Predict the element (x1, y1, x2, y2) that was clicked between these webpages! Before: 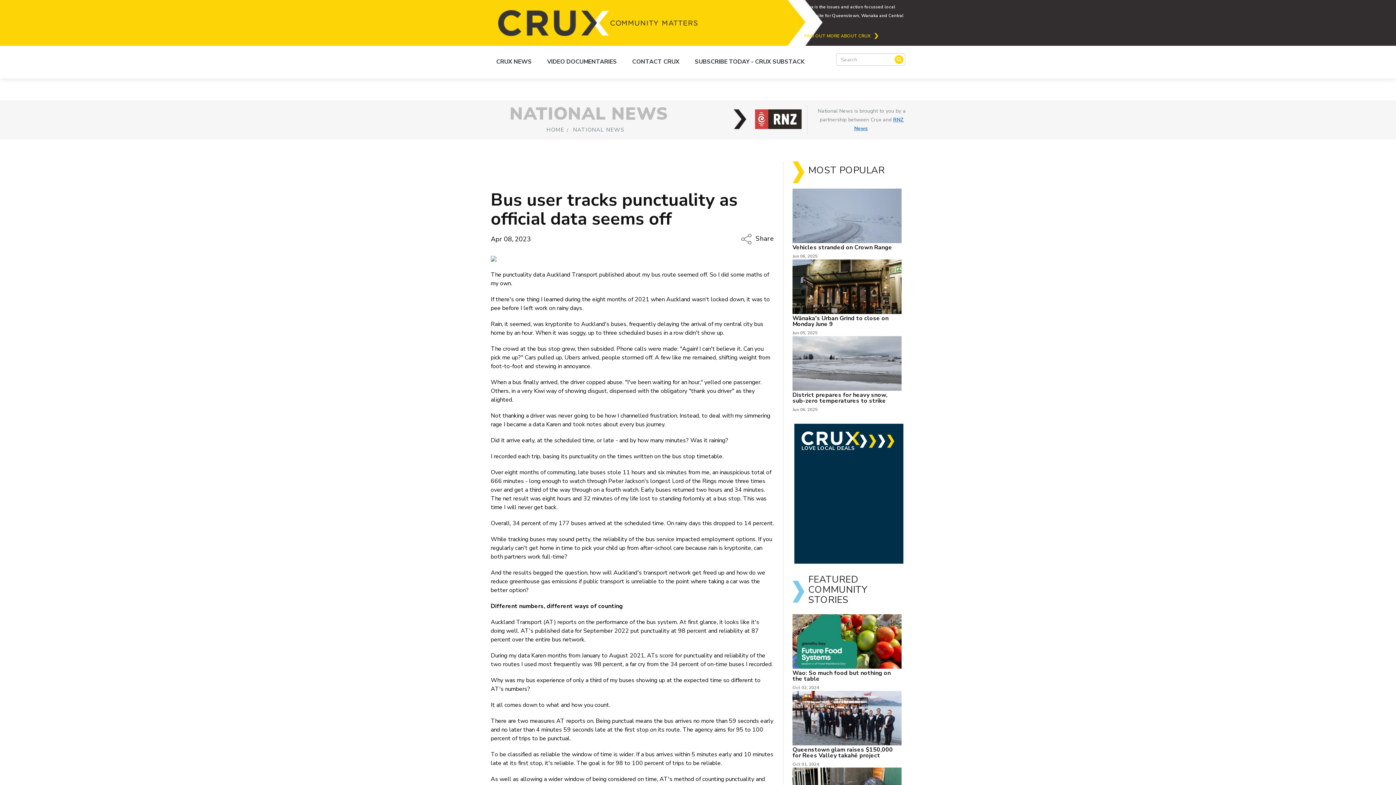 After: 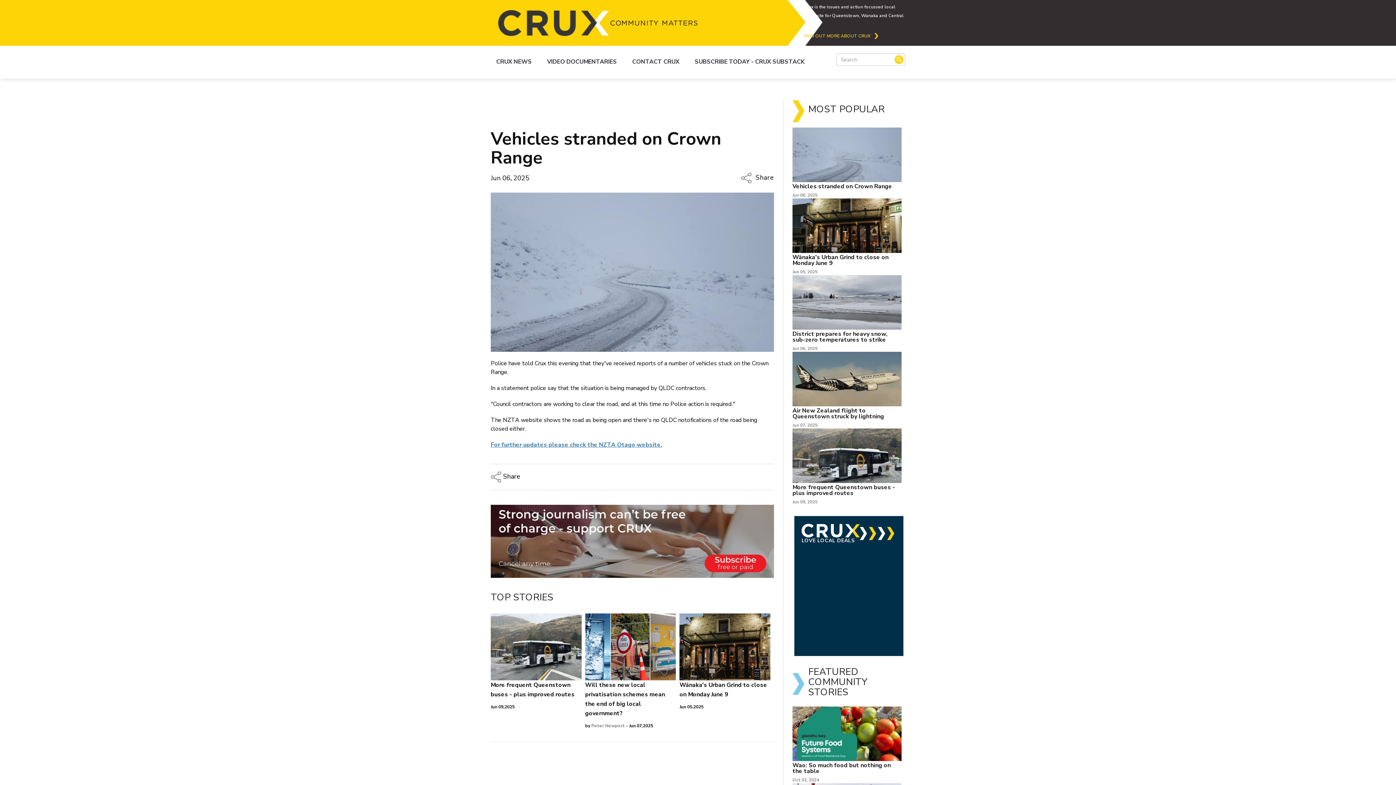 Action: label: Vehicles stranded on Crown Range bbox: (792, 244, 901, 250)